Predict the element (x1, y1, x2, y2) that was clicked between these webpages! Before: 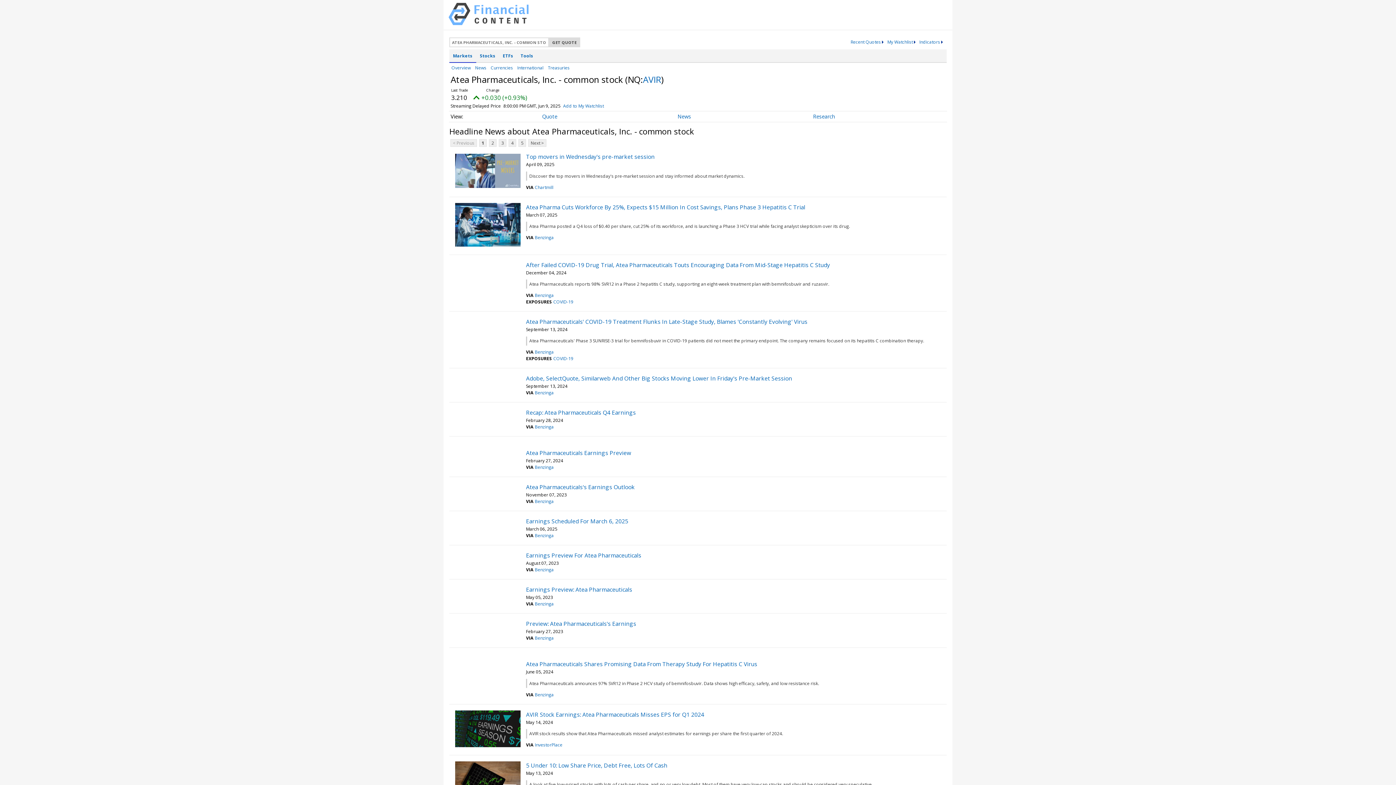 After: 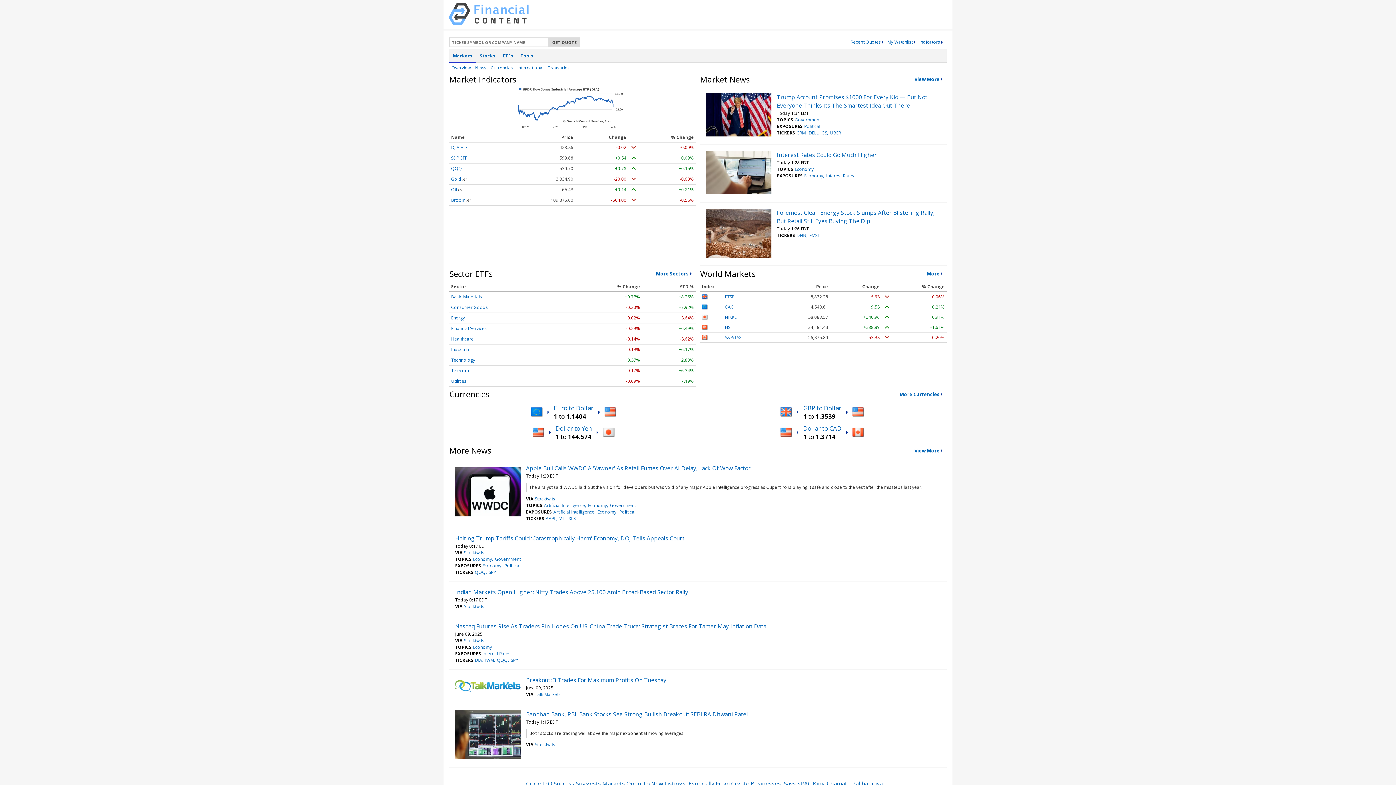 Action: bbox: (448, 19, 528, 26)